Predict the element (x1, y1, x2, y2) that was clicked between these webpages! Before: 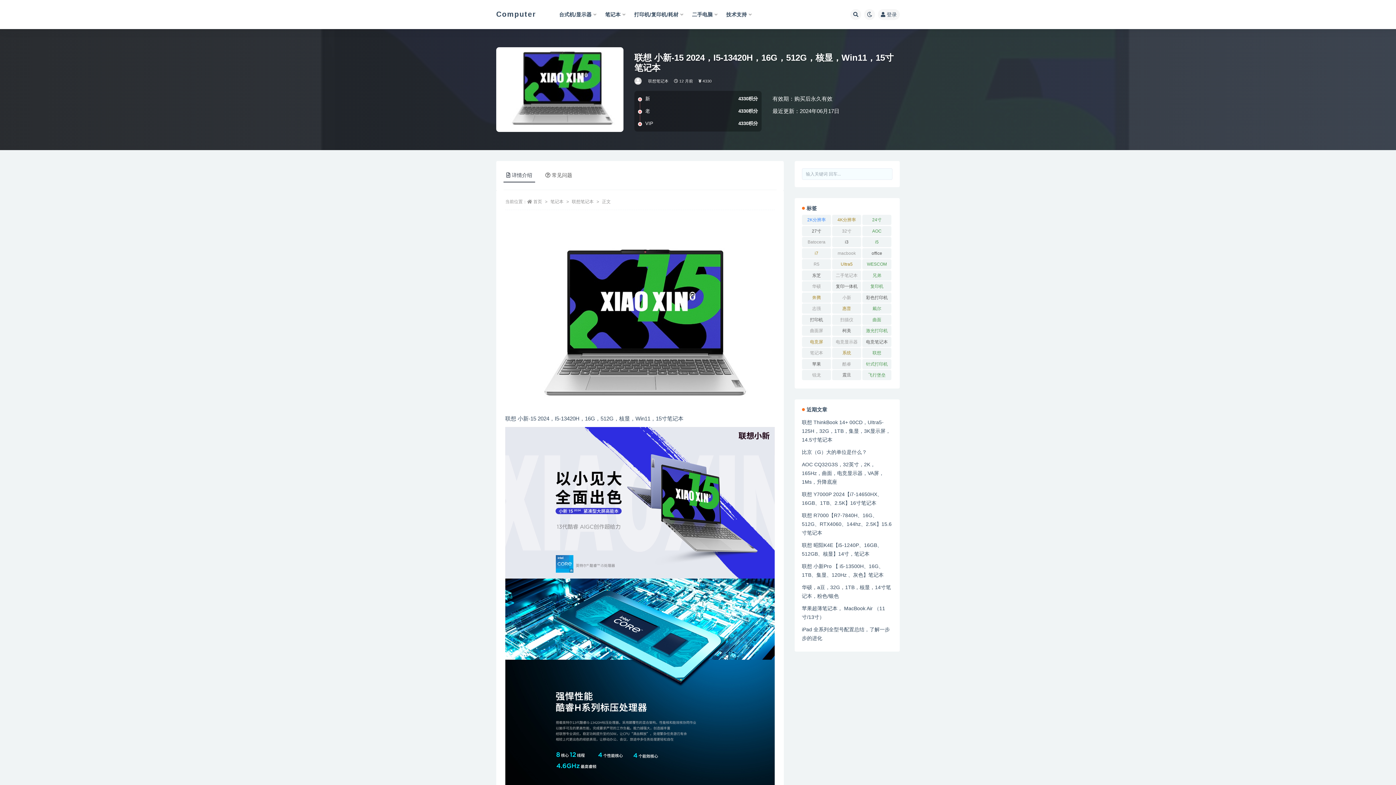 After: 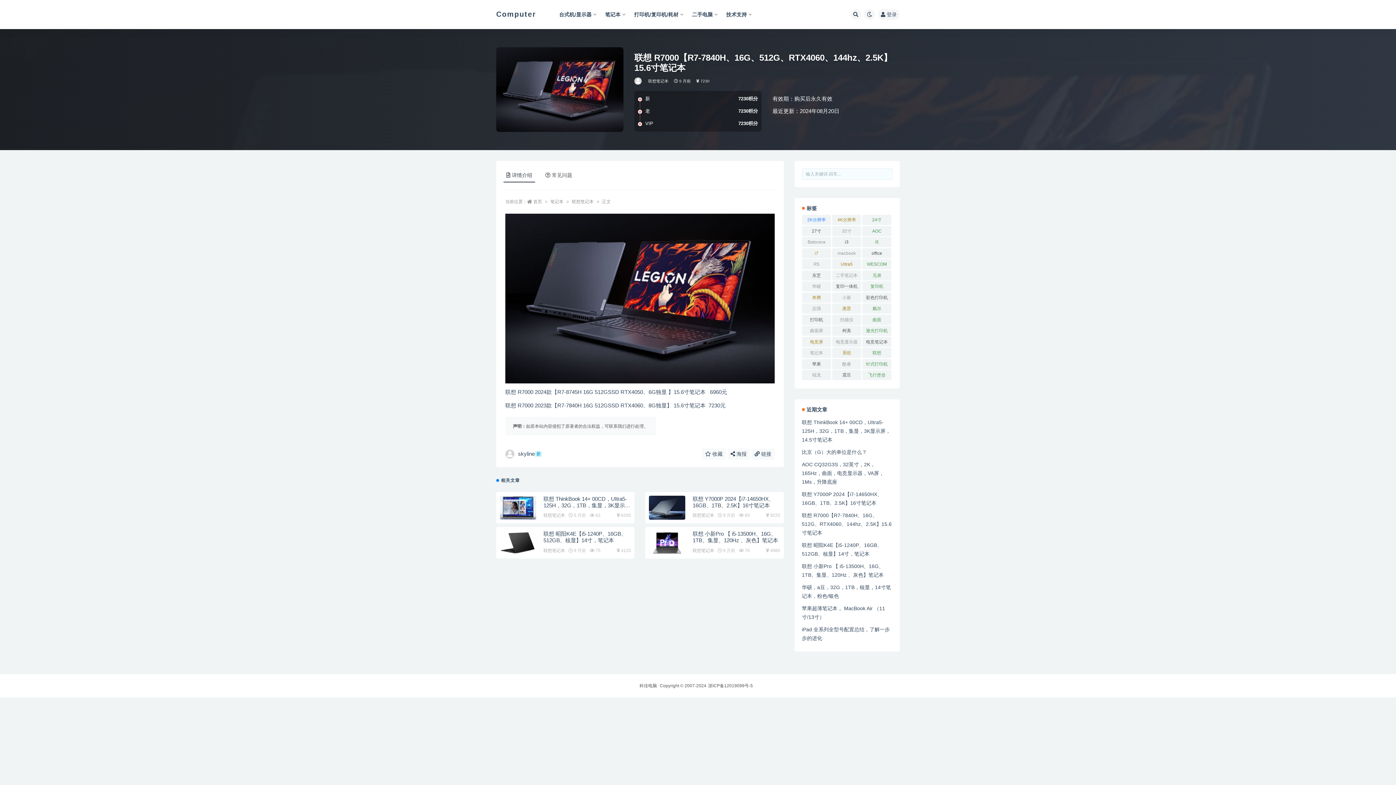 Action: label: 联想 R7000【R7-7840H、16G、512G、RTX4060、144hz、2.5K】15.6寸笔记本 bbox: (802, 512, 891, 535)